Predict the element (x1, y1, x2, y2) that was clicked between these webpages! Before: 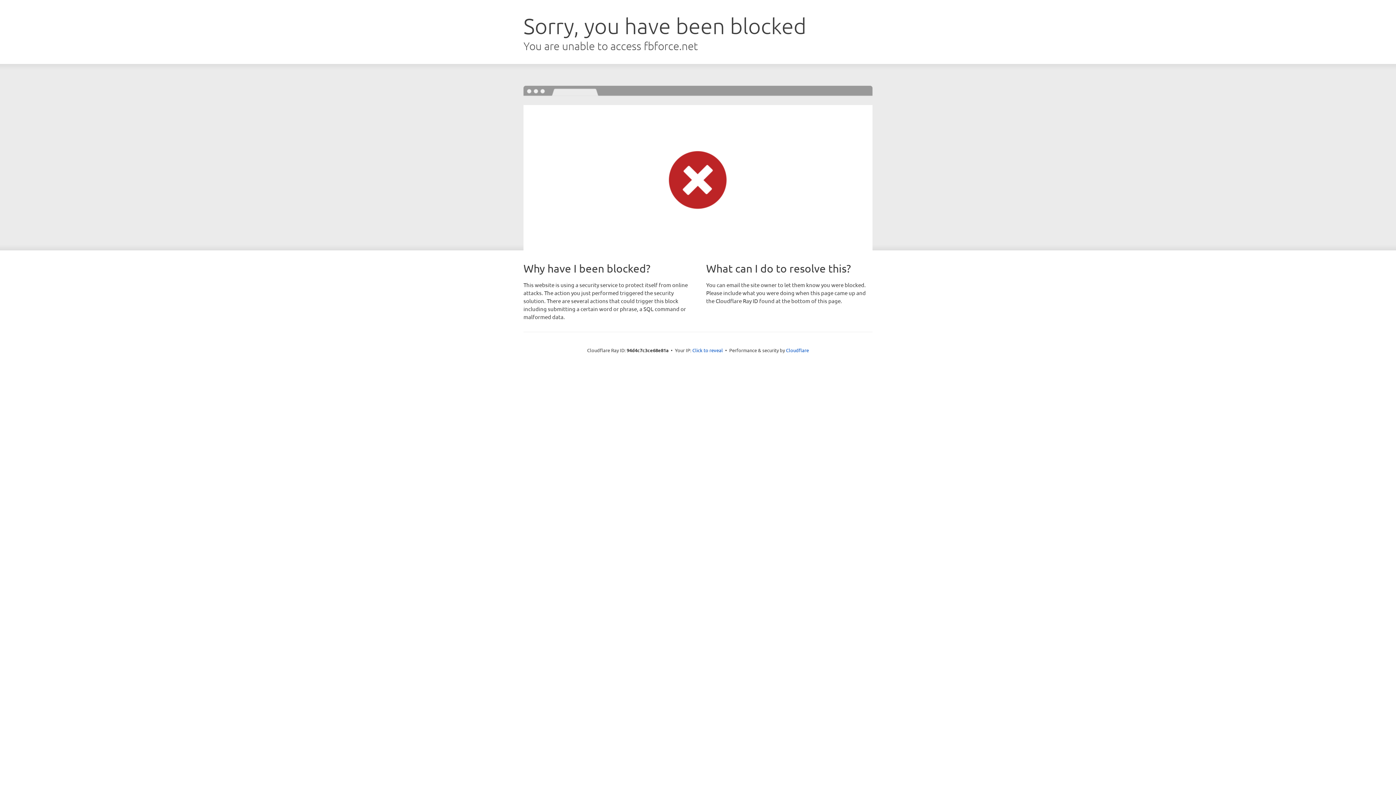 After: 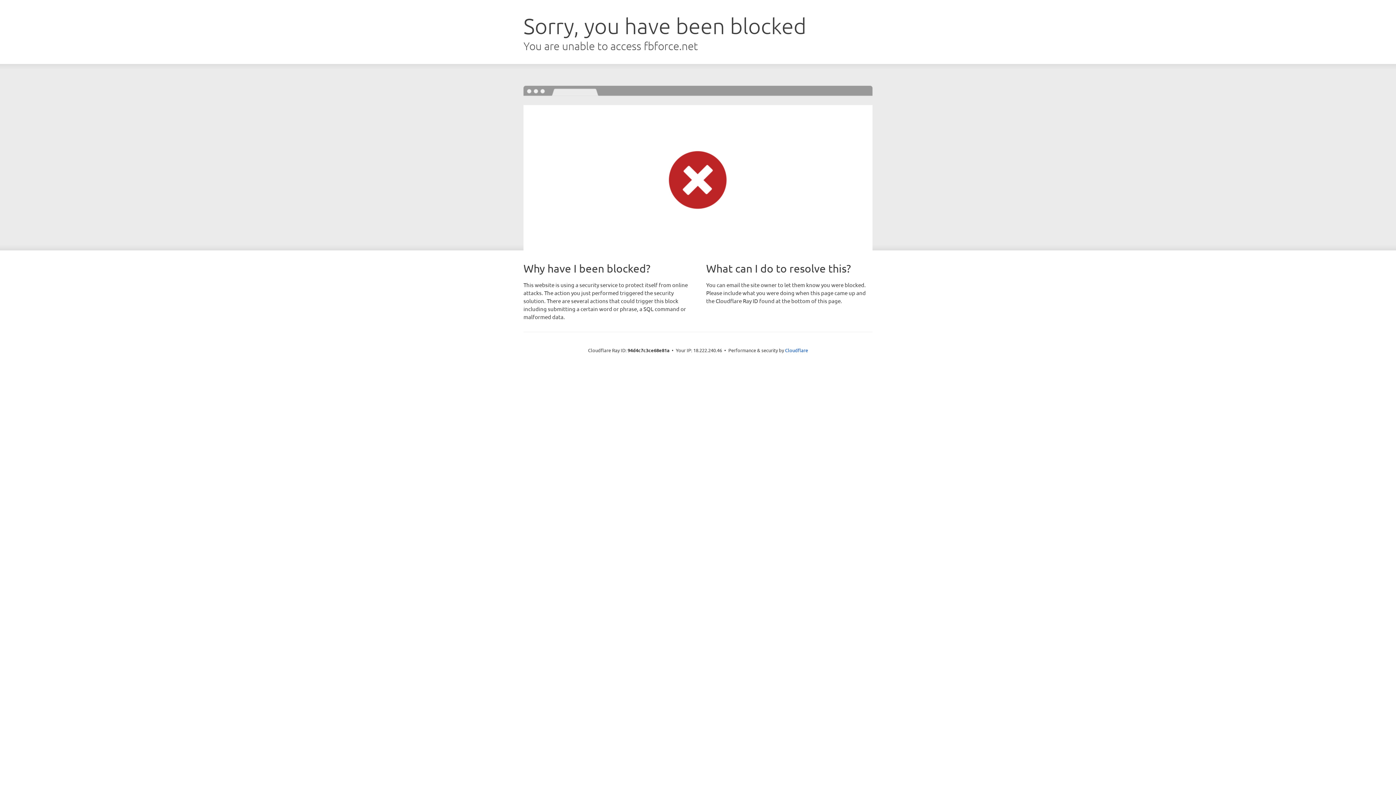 Action: label: Click to reveal bbox: (692, 346, 723, 353)